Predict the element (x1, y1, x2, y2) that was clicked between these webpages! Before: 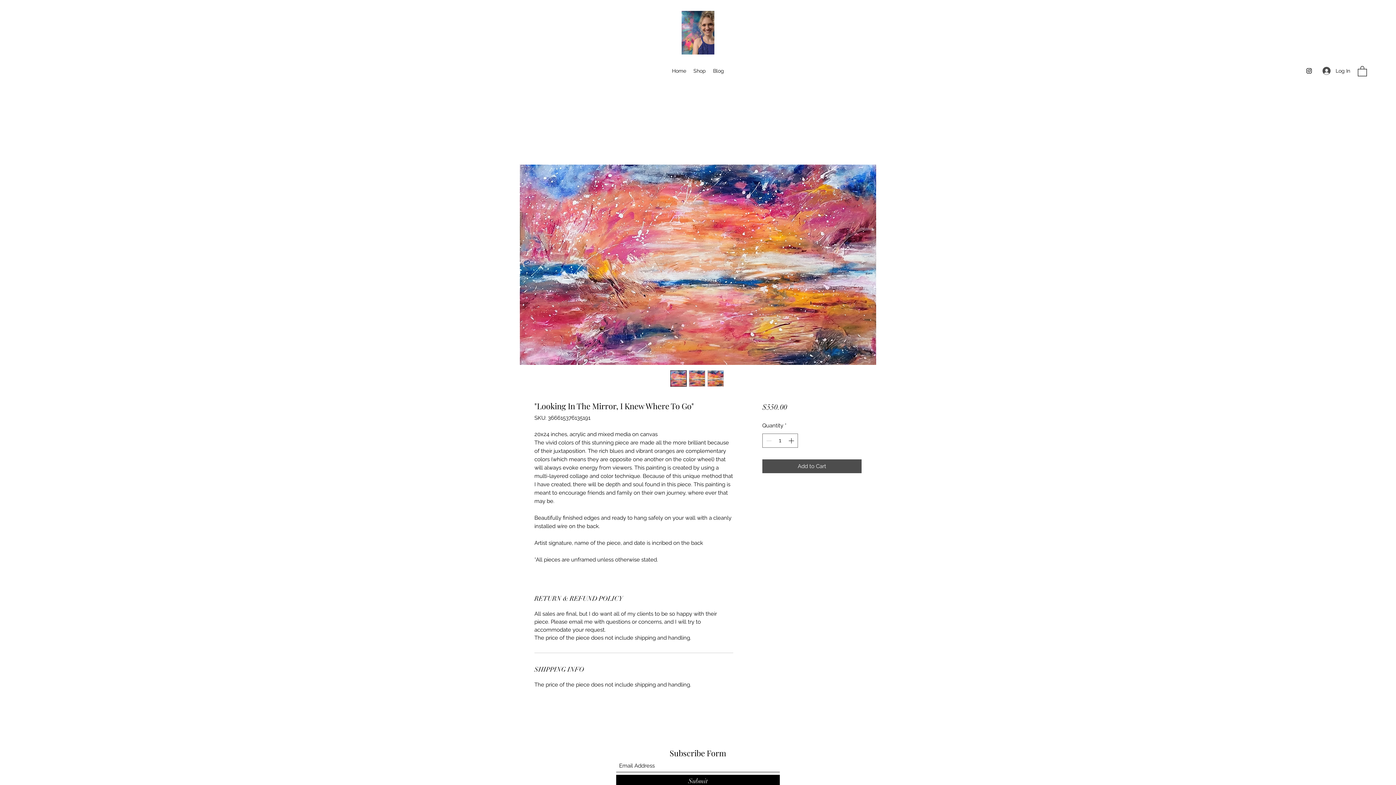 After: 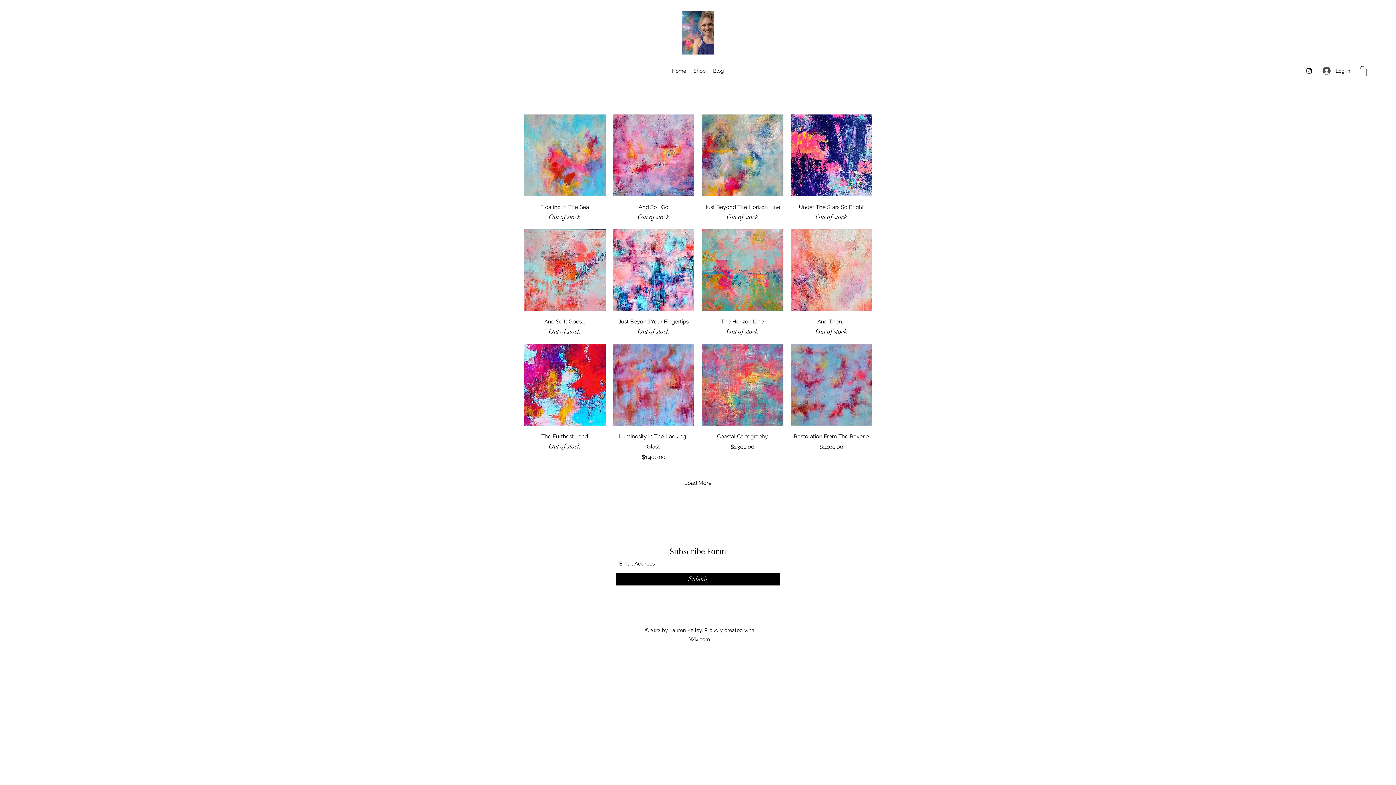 Action: bbox: (690, 65, 709, 76) label: Shop